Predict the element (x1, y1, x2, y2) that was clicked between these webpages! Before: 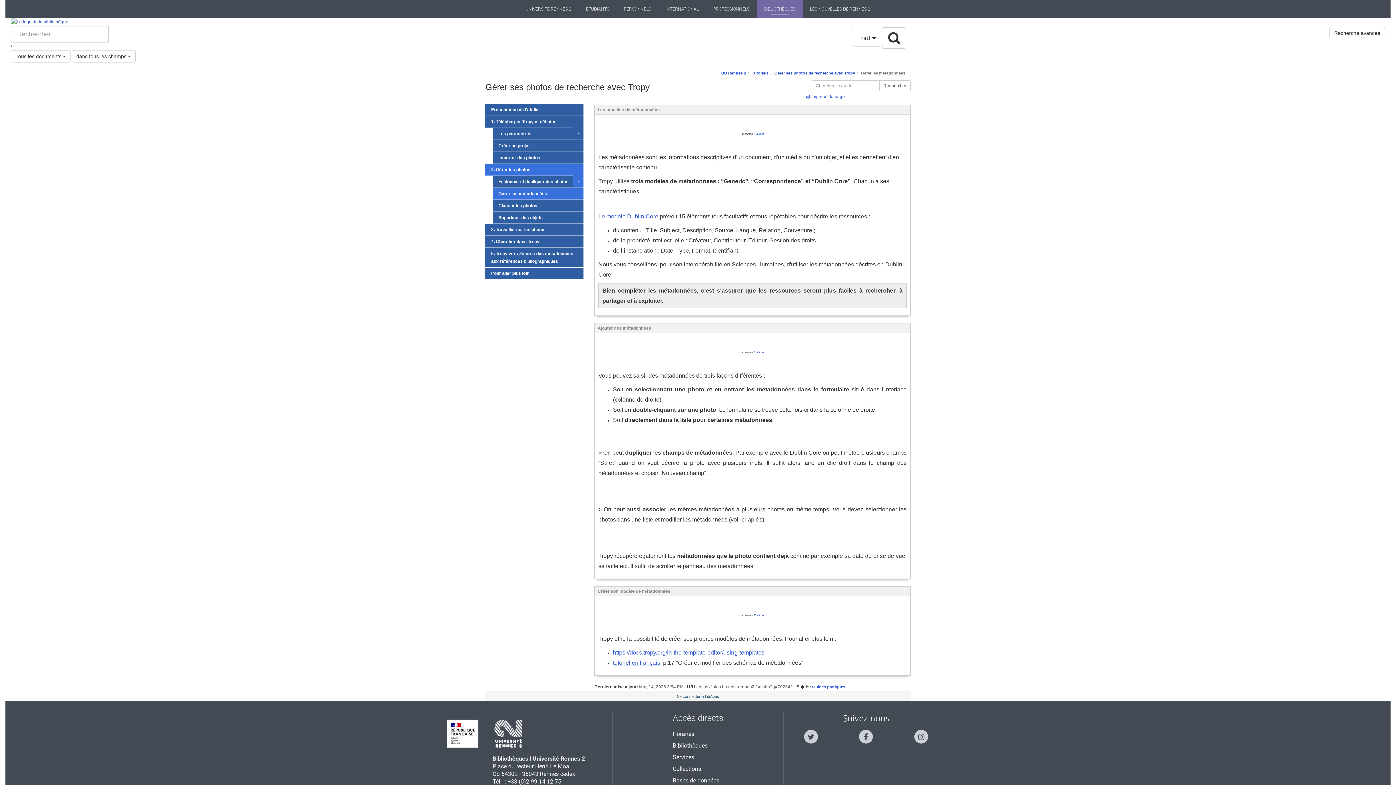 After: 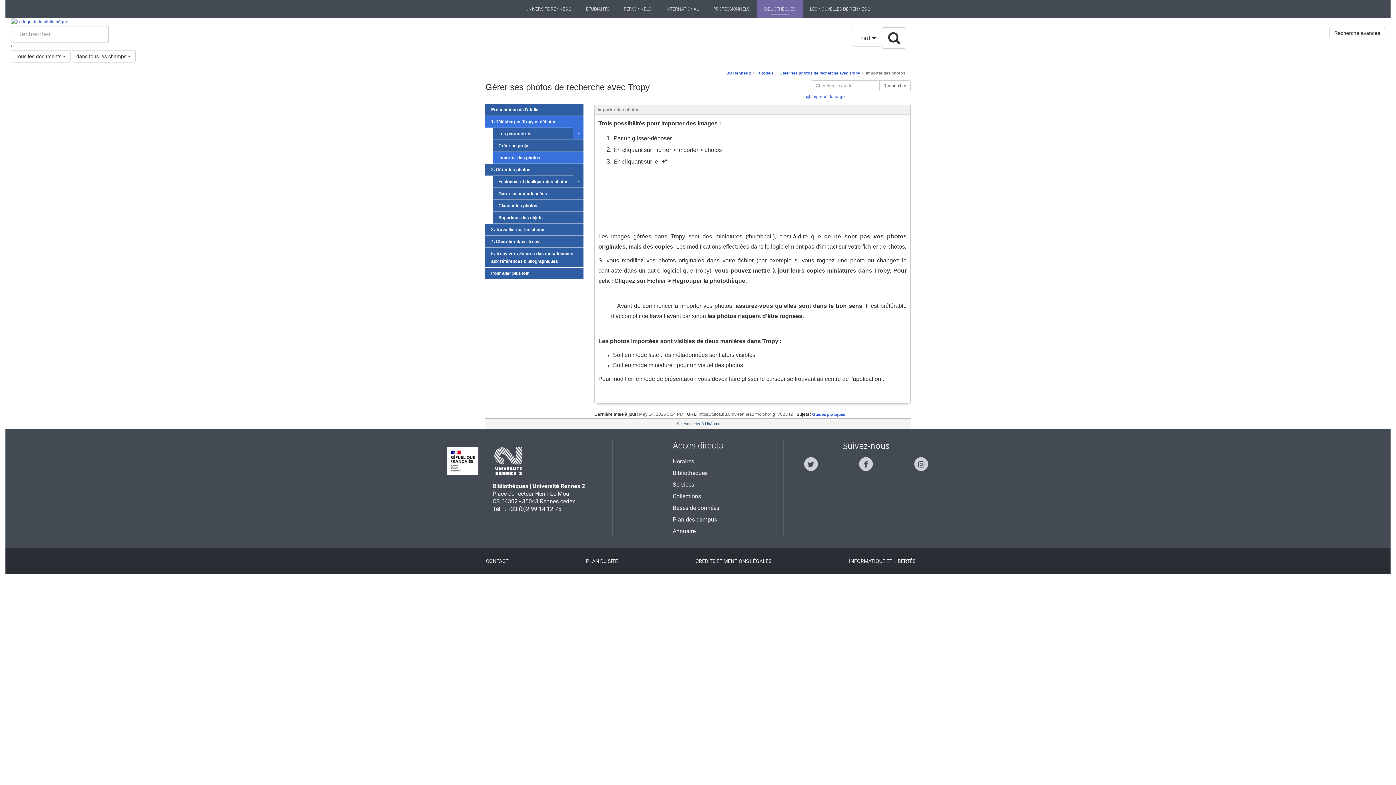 Action: label: Importer des photos bbox: (492, 152, 583, 163)